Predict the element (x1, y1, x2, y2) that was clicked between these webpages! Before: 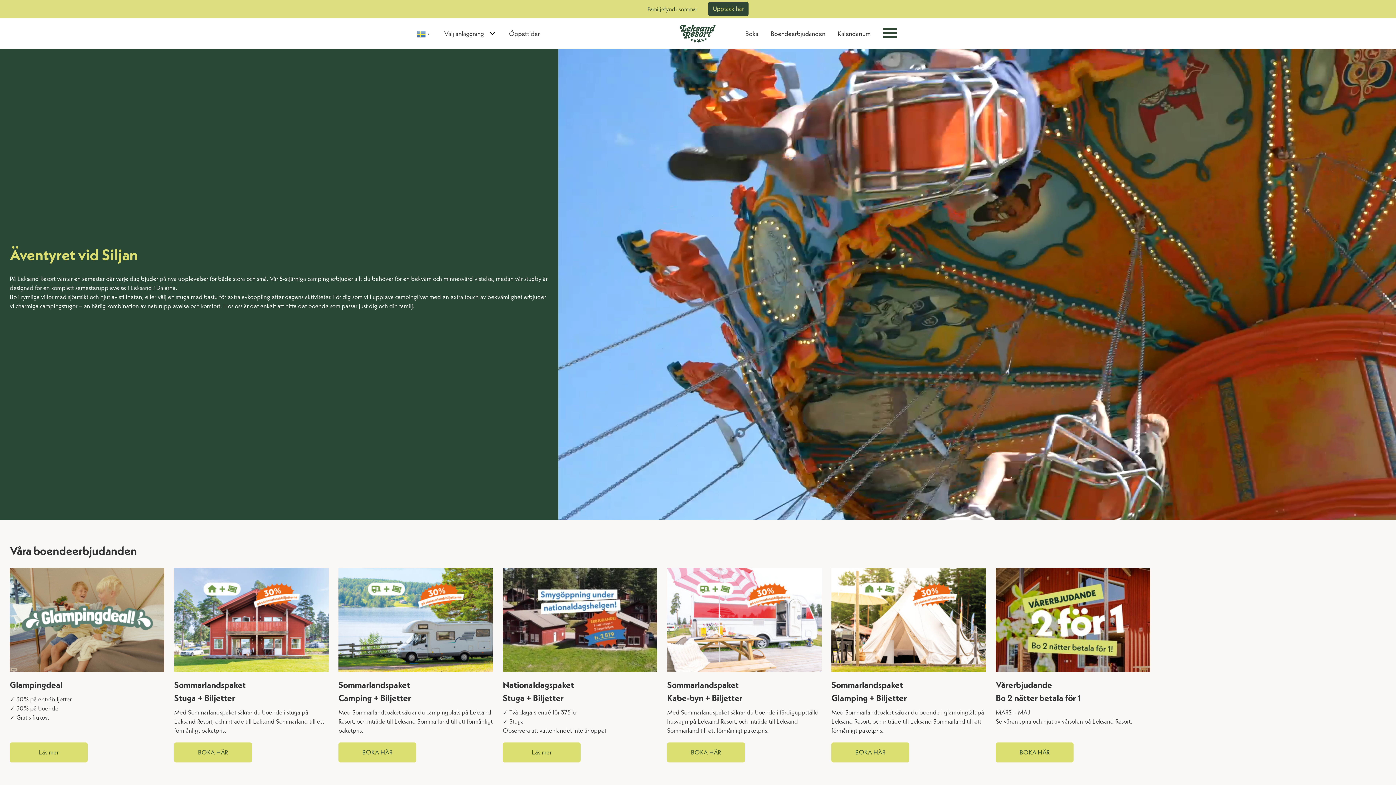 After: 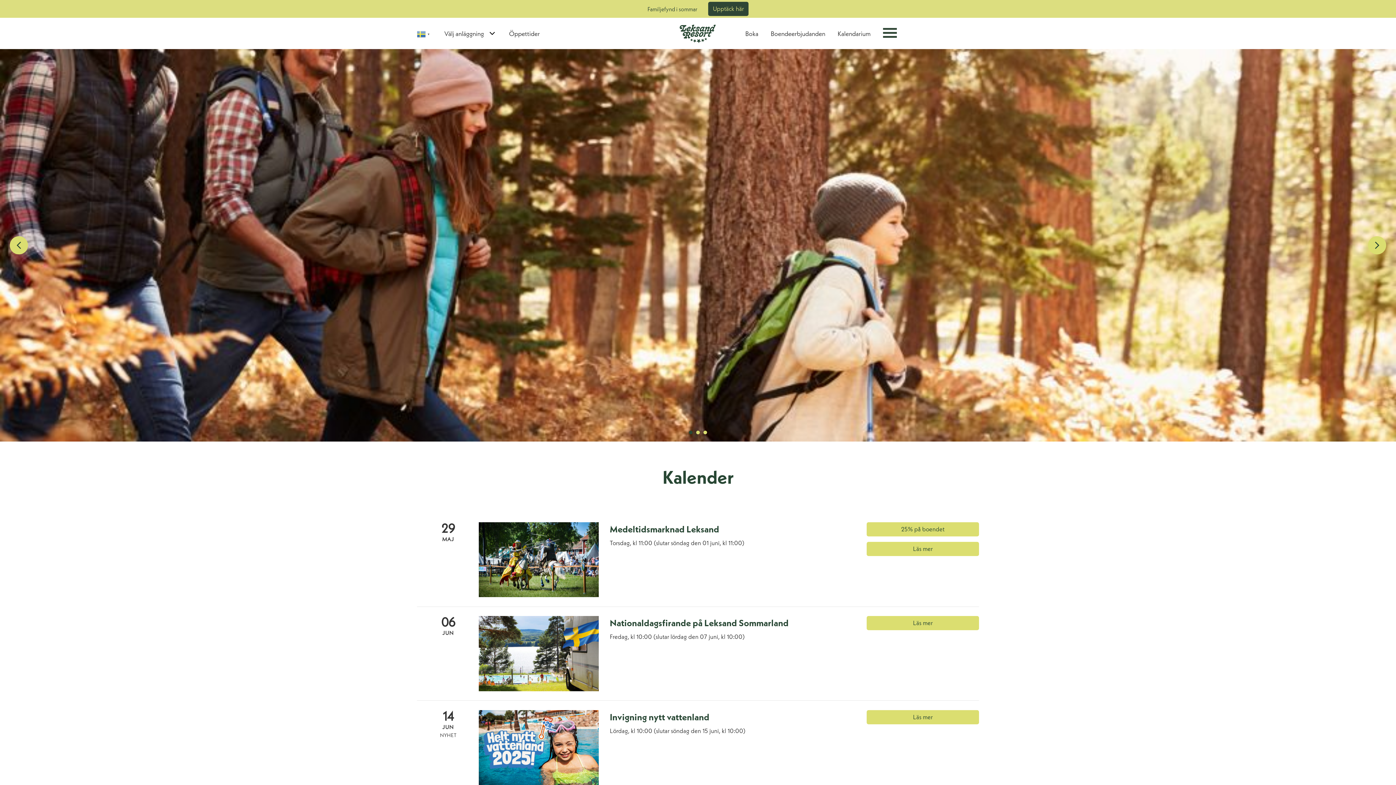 Action: bbox: (837, 18, 870, 48) label: Kalendarium